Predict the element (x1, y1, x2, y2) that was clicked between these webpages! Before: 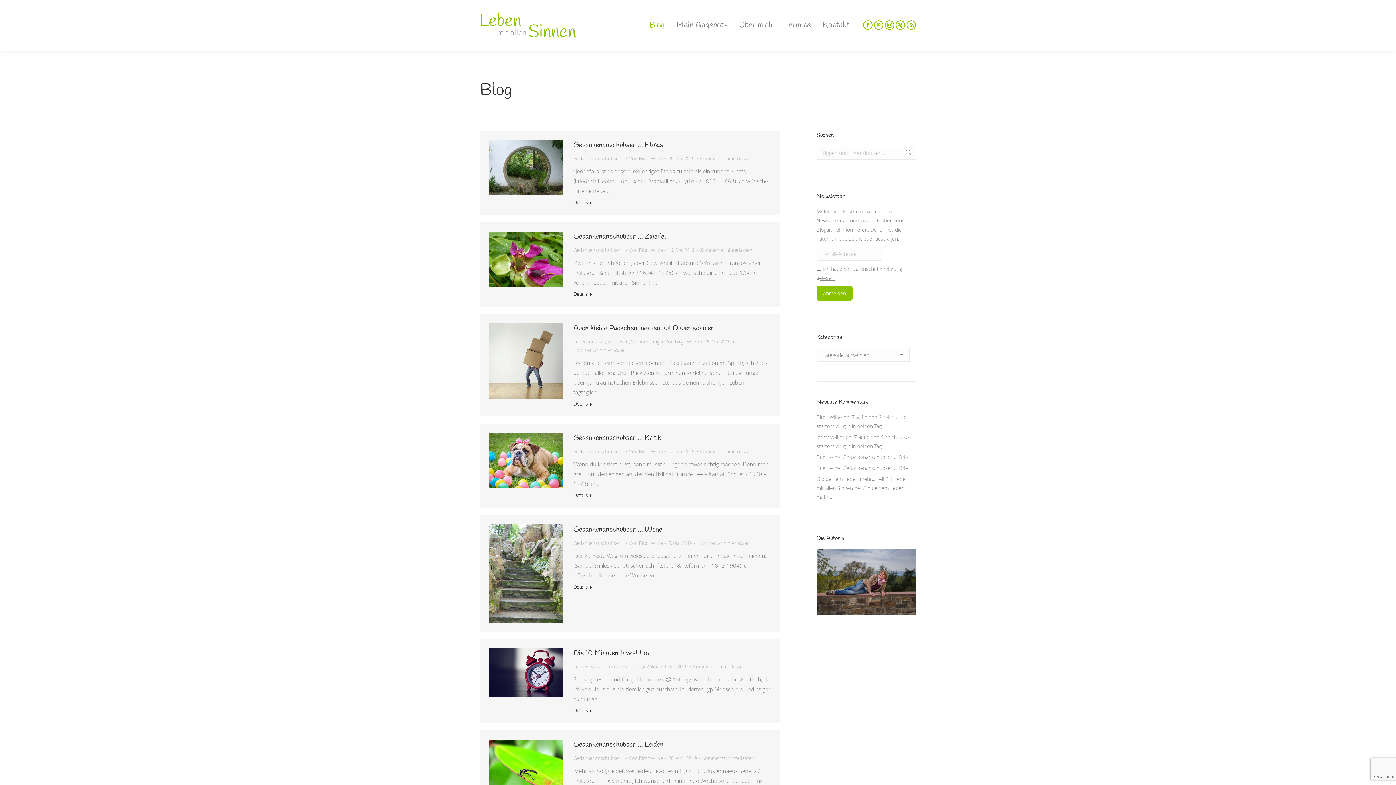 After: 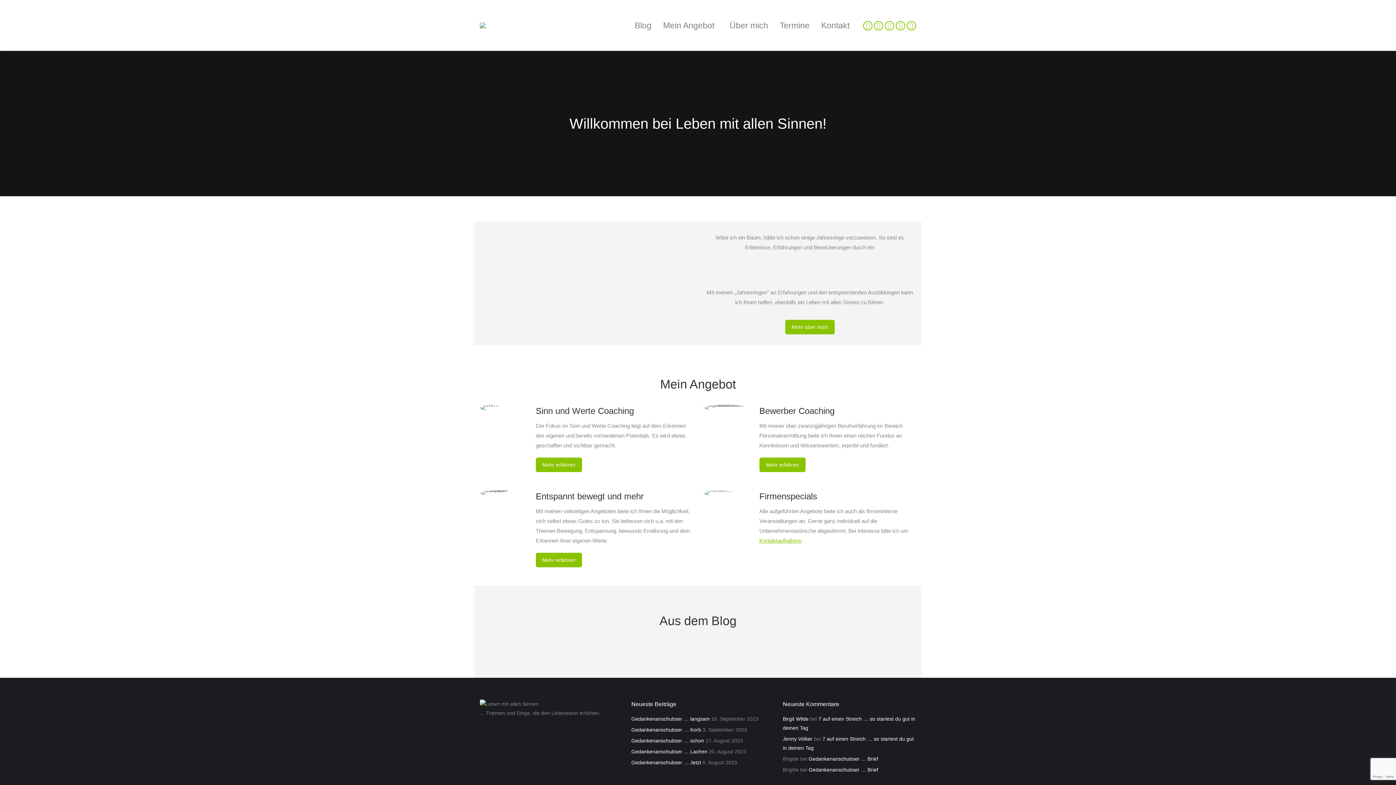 Action: bbox: (816, 413, 842, 420) label: Birgit Wilde